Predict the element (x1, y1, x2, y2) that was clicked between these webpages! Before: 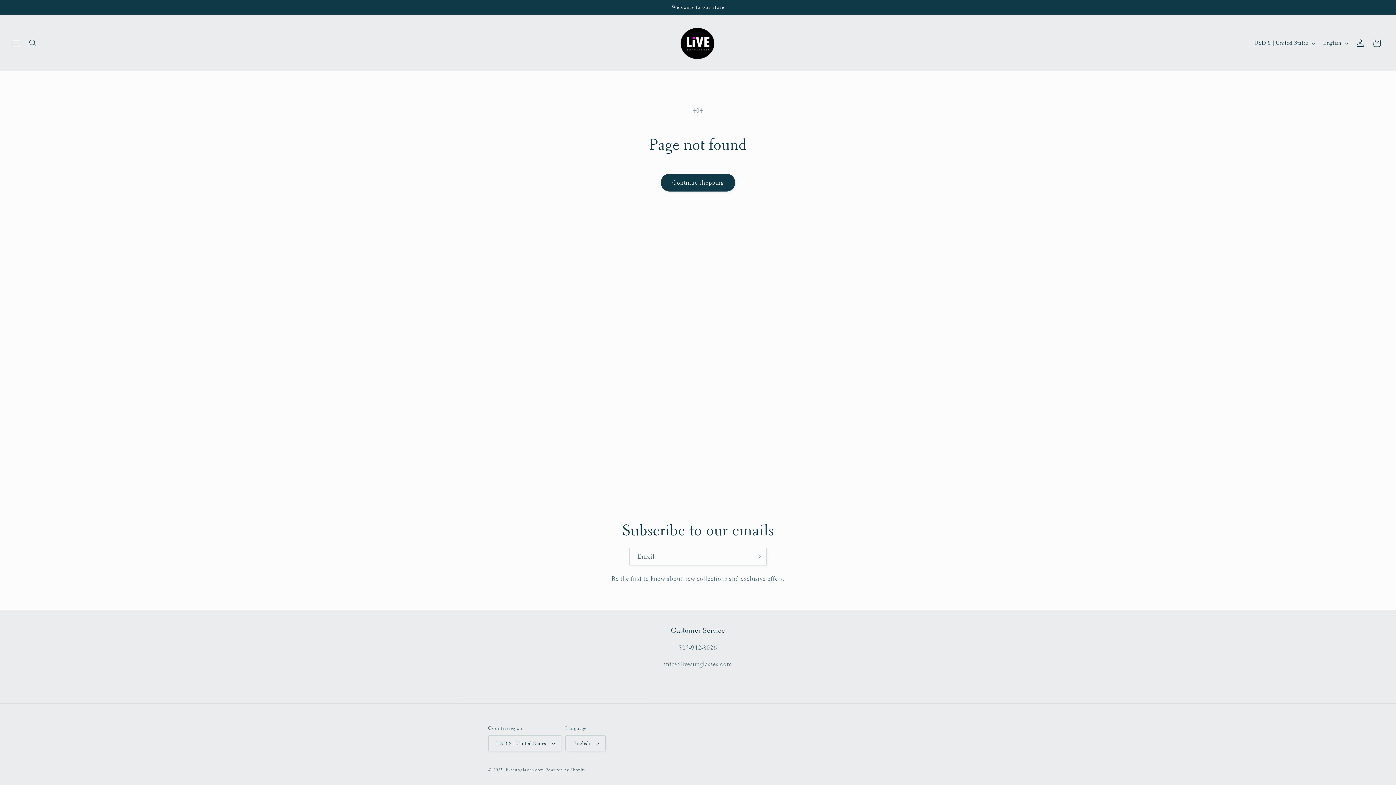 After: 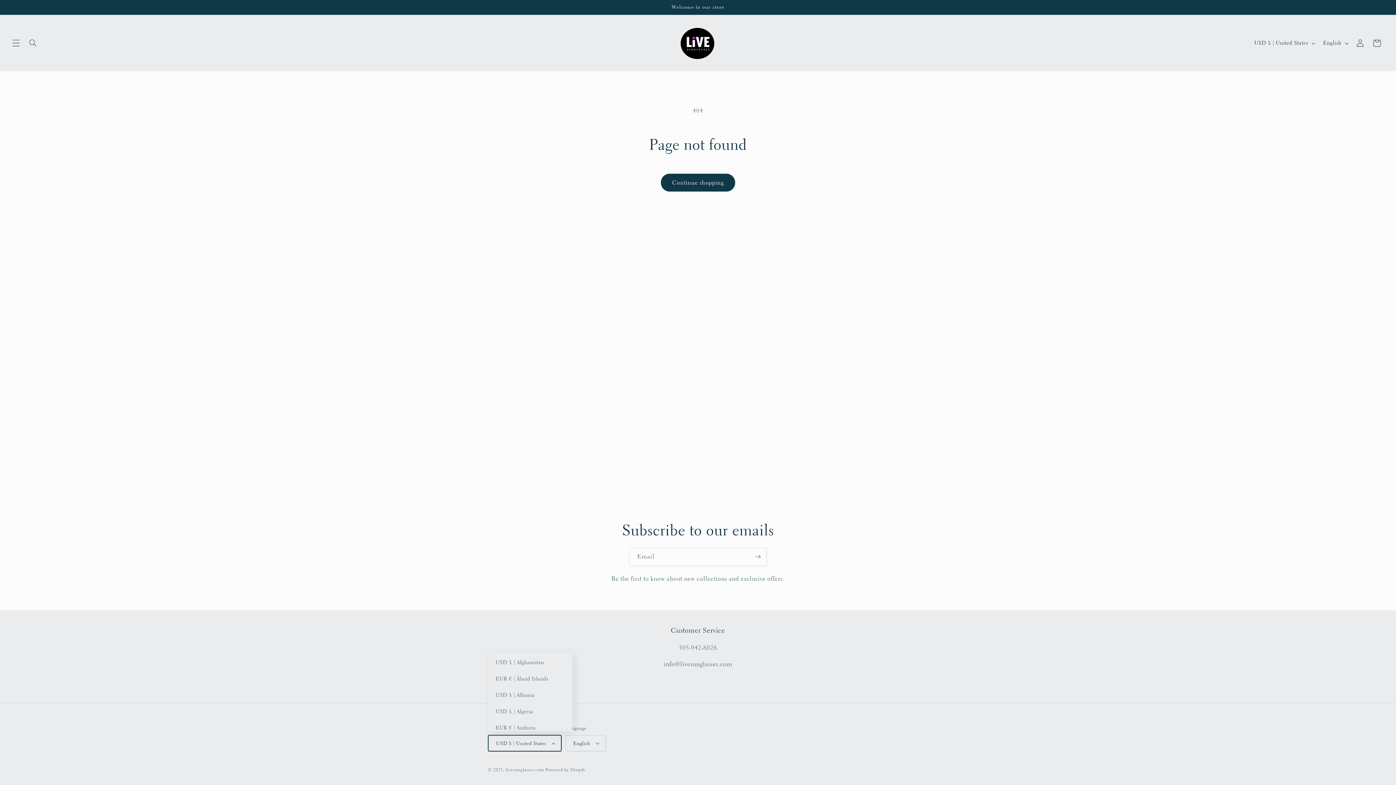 Action: label: USD $ | United States bbox: (488, 735, 561, 751)